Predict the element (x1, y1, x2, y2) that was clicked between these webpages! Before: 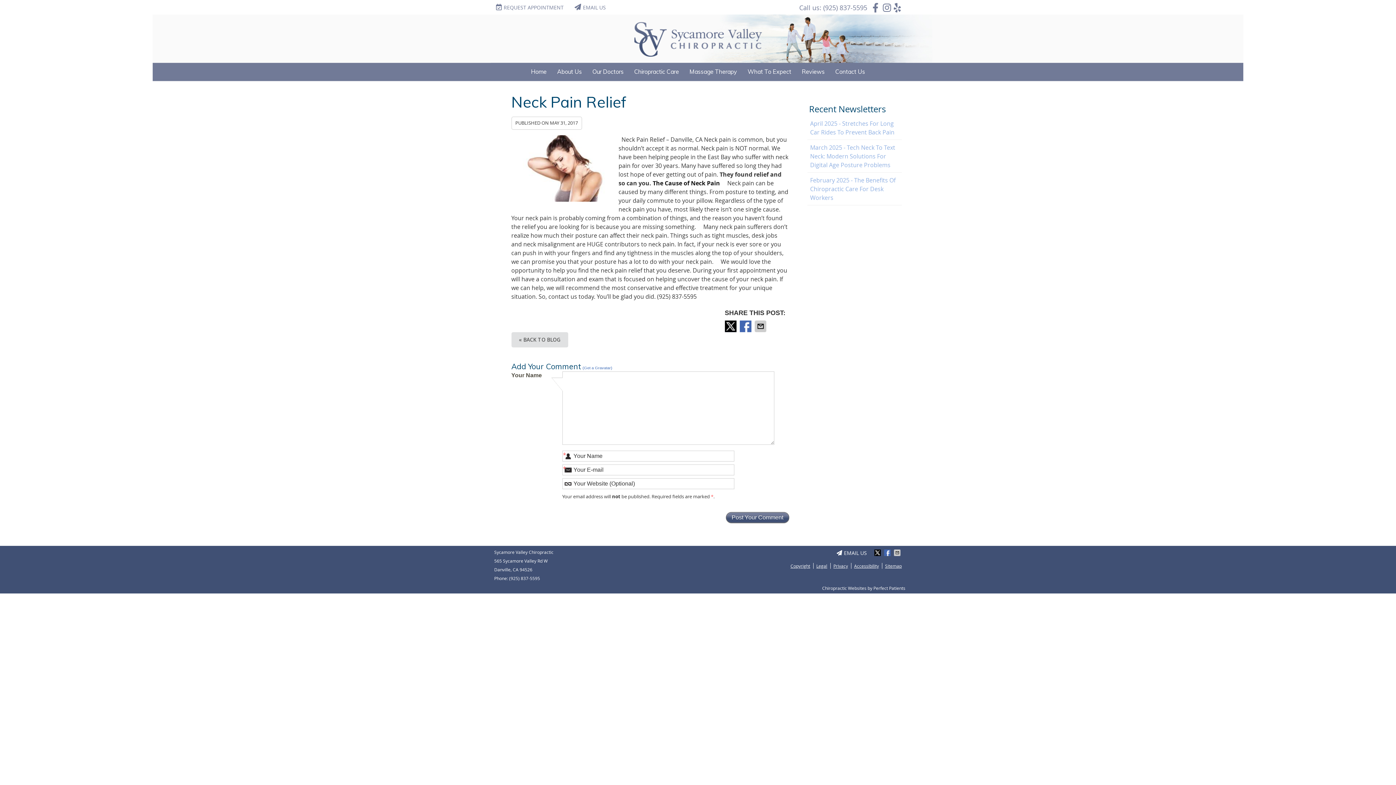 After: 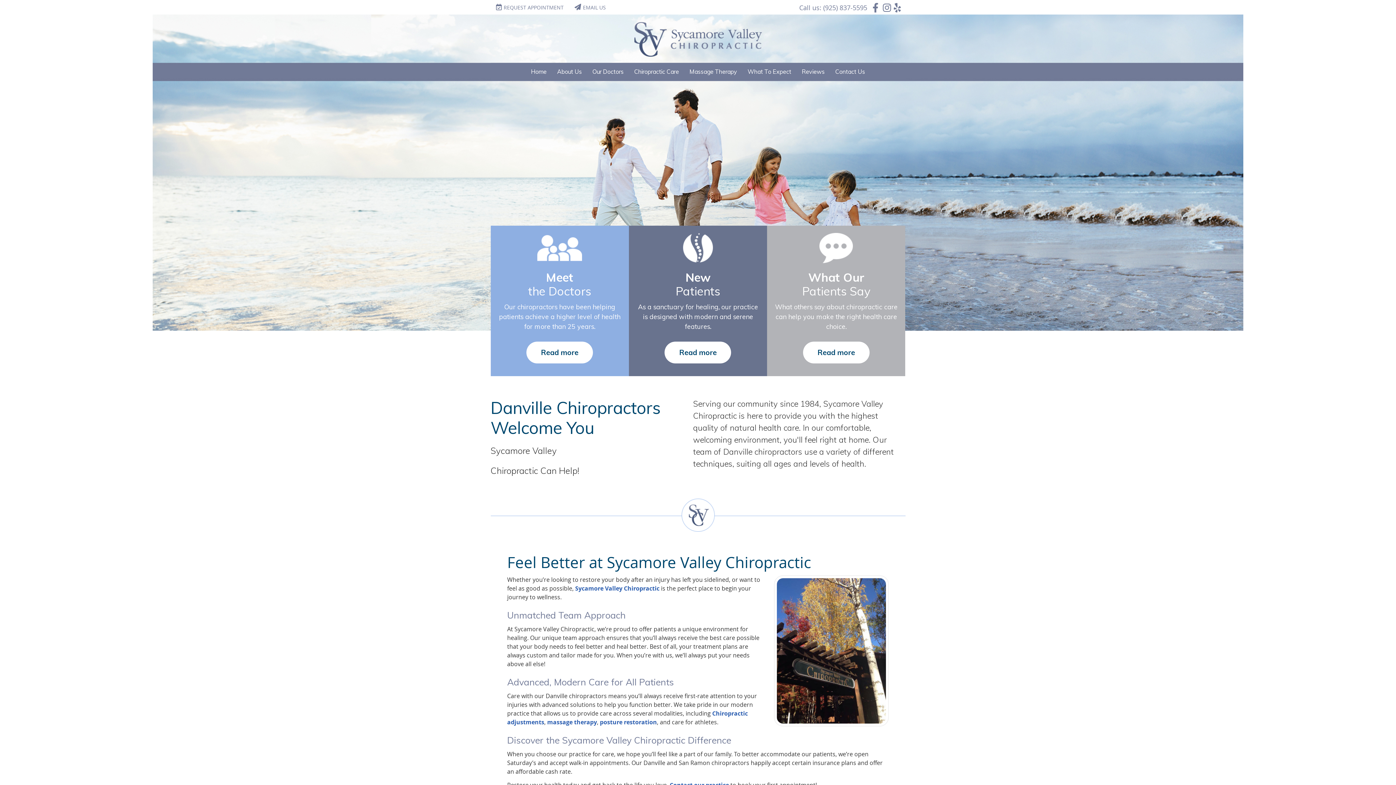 Action: label: Sycamore Valley Chiropractic bbox: (634, 50, 762, 58)